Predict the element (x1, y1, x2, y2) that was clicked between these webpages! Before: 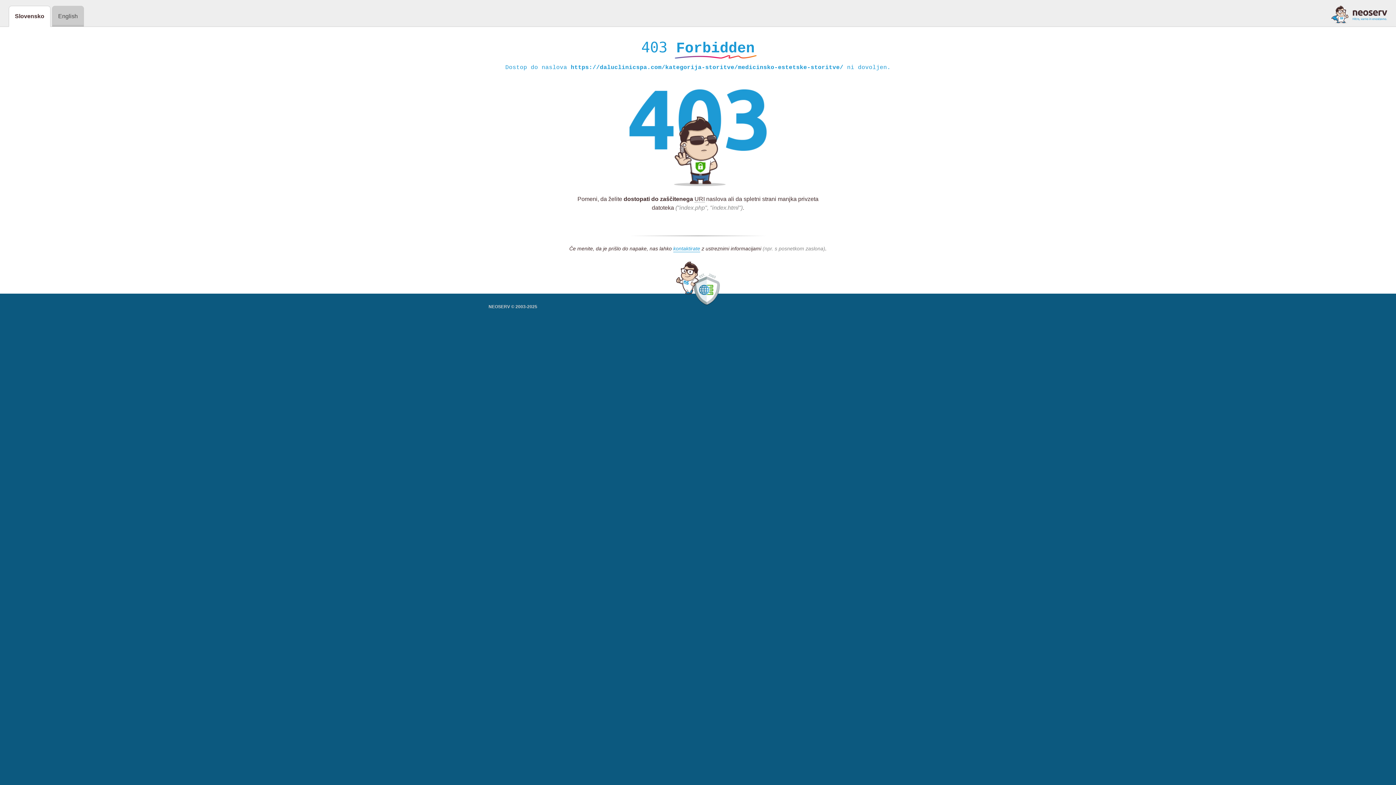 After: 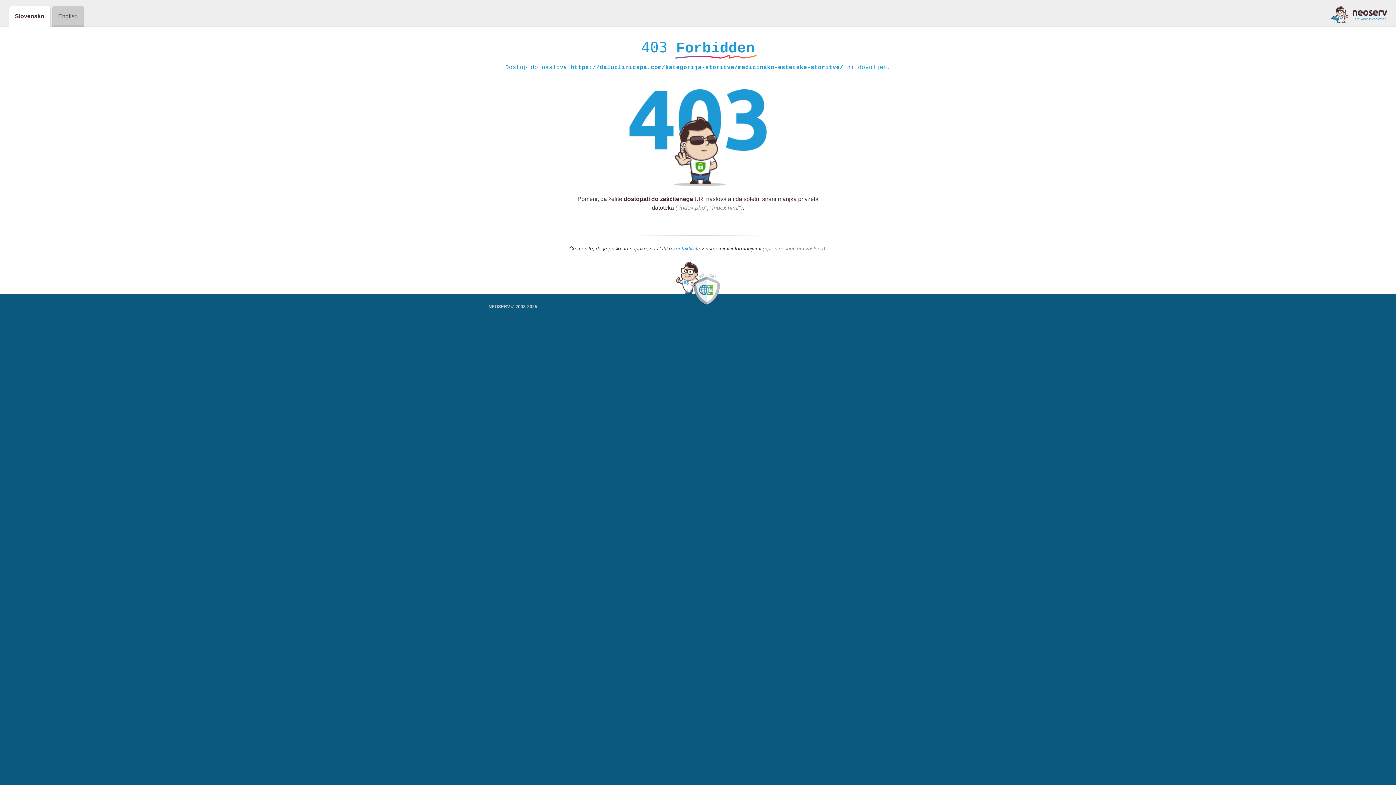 Action: bbox: (1331, 5, 1387, 23)